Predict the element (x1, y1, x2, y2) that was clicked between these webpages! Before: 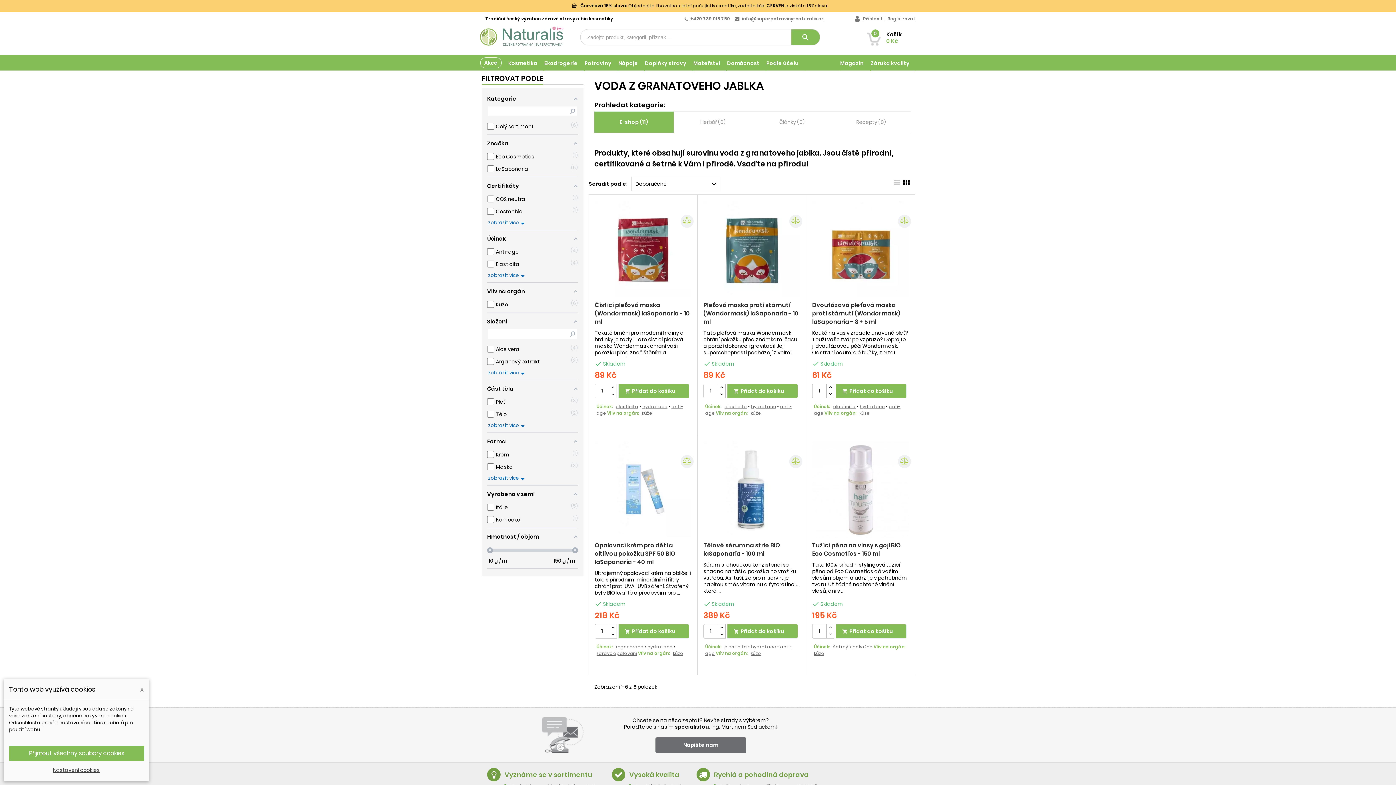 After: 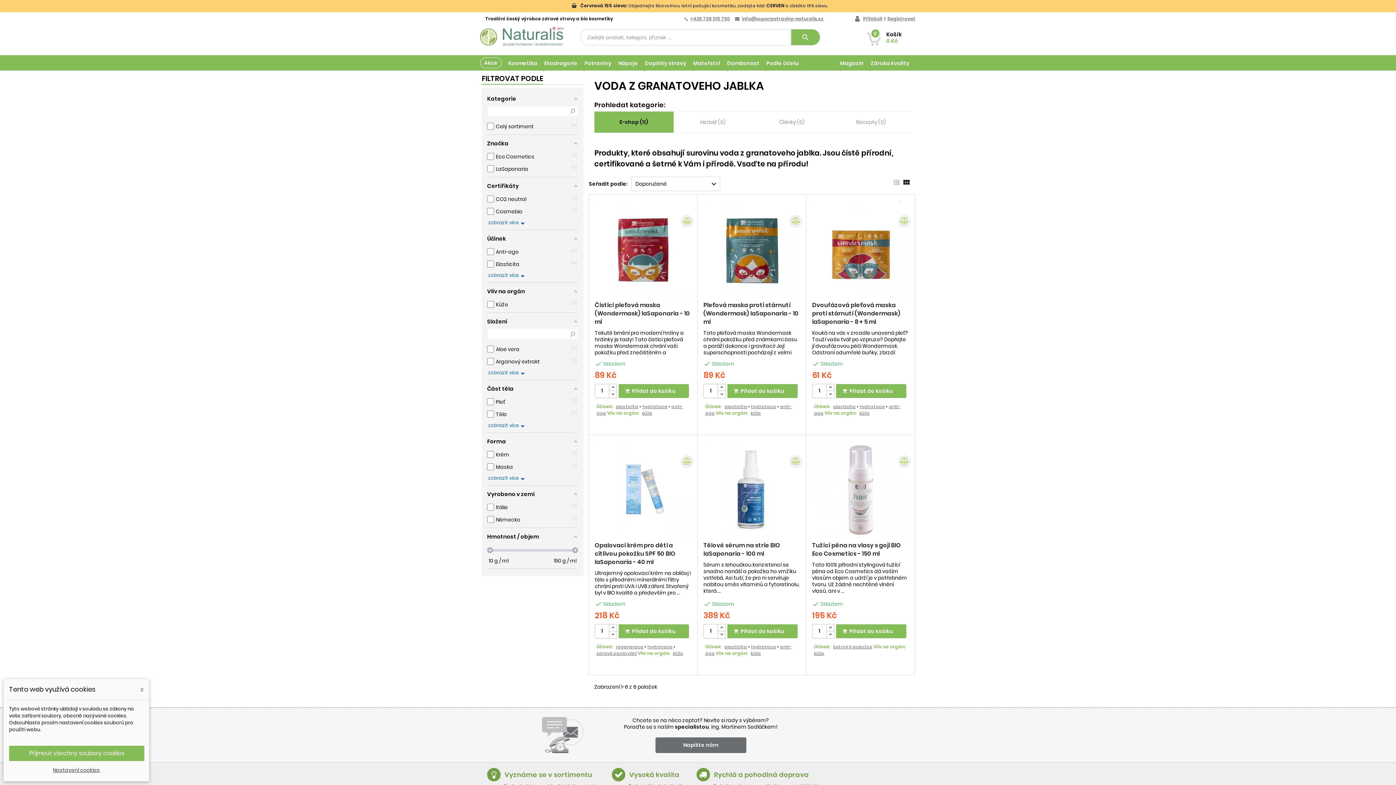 Action: bbox: (594, 111, 673, 132) label: E-shop (11)